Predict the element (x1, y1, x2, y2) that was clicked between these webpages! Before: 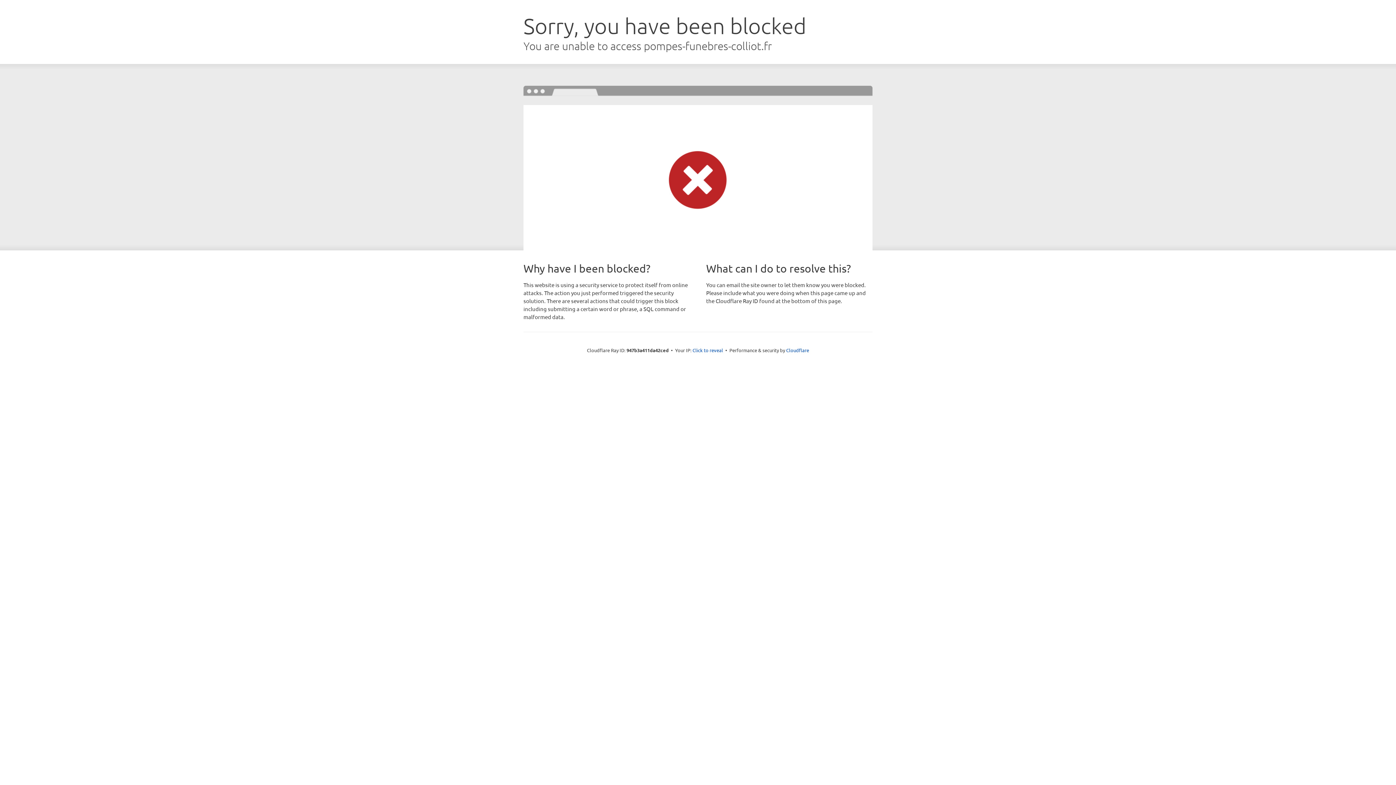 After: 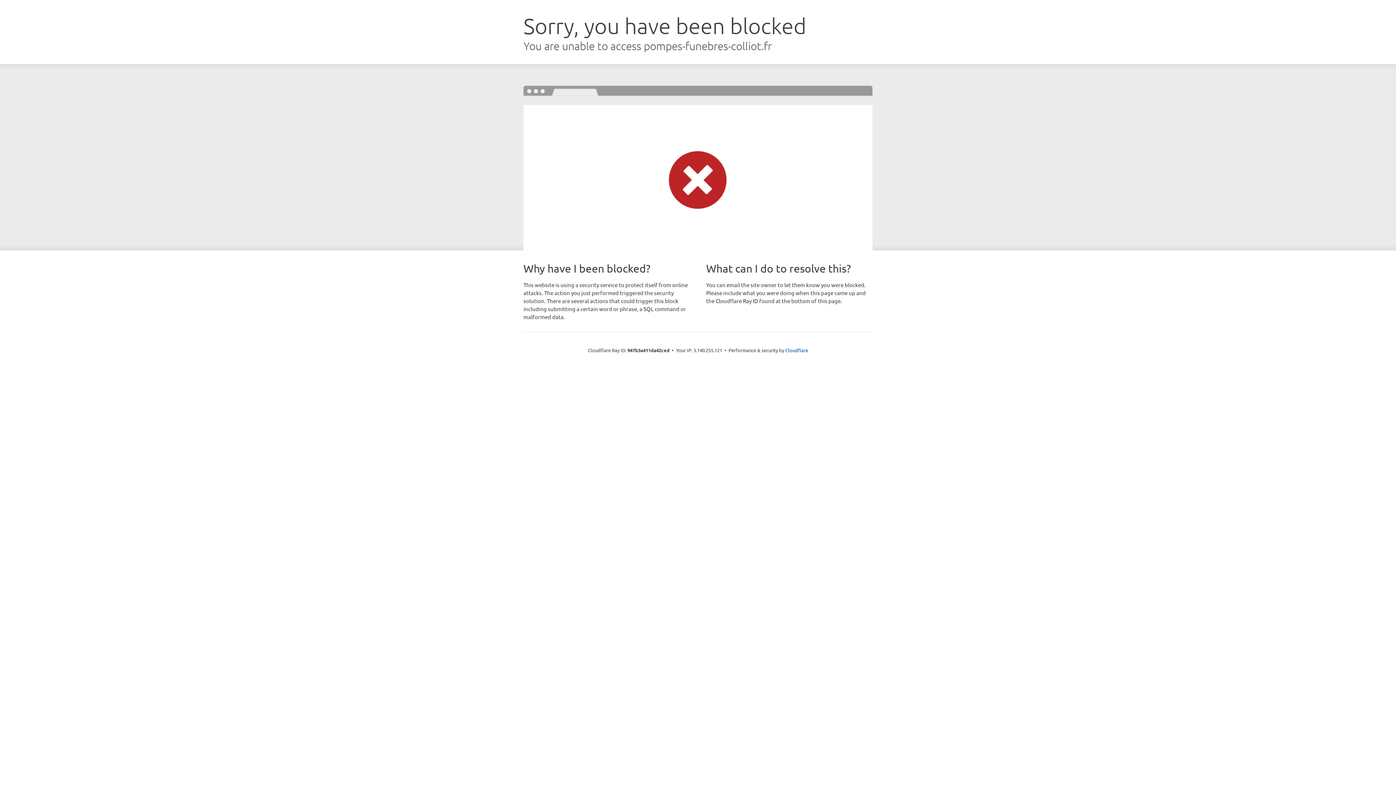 Action: label: Click to reveal bbox: (692, 346, 723, 353)